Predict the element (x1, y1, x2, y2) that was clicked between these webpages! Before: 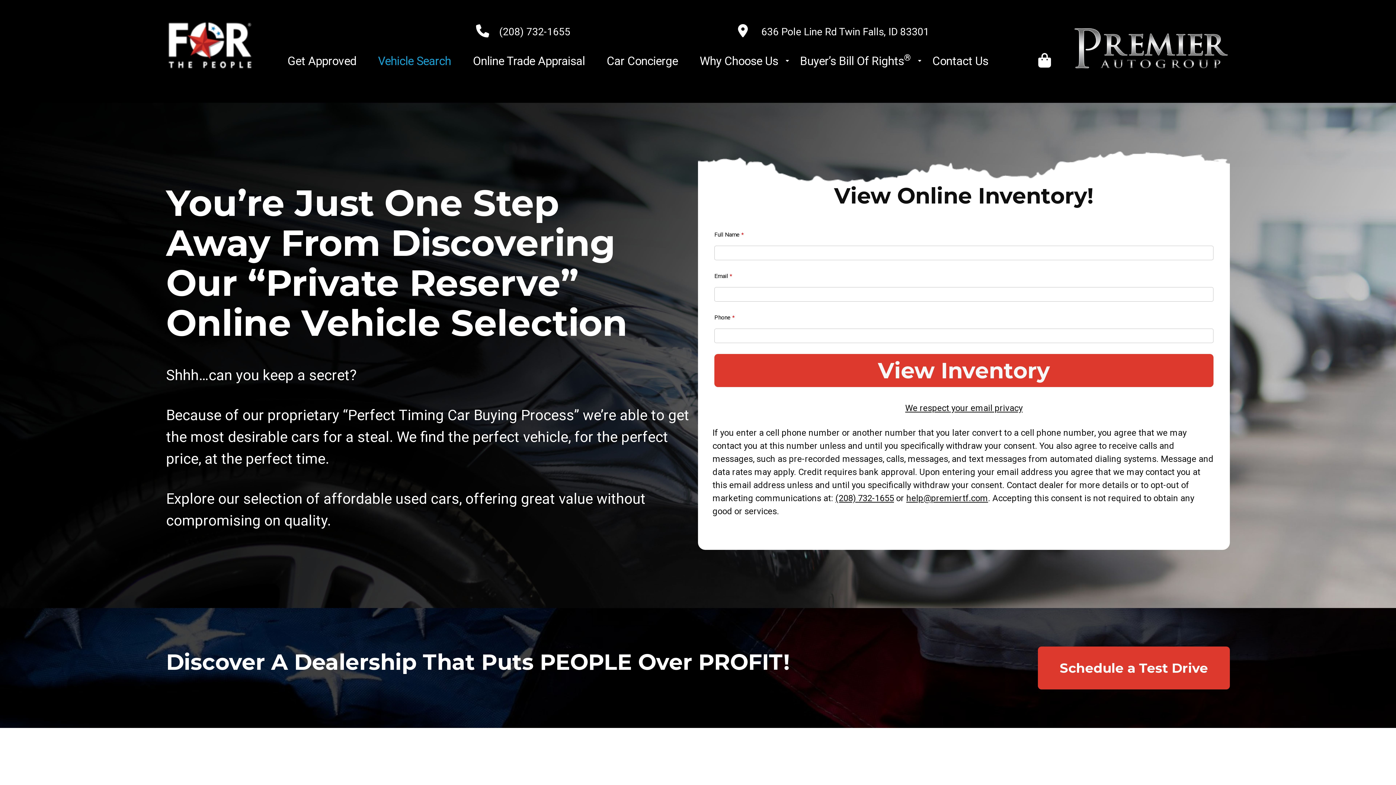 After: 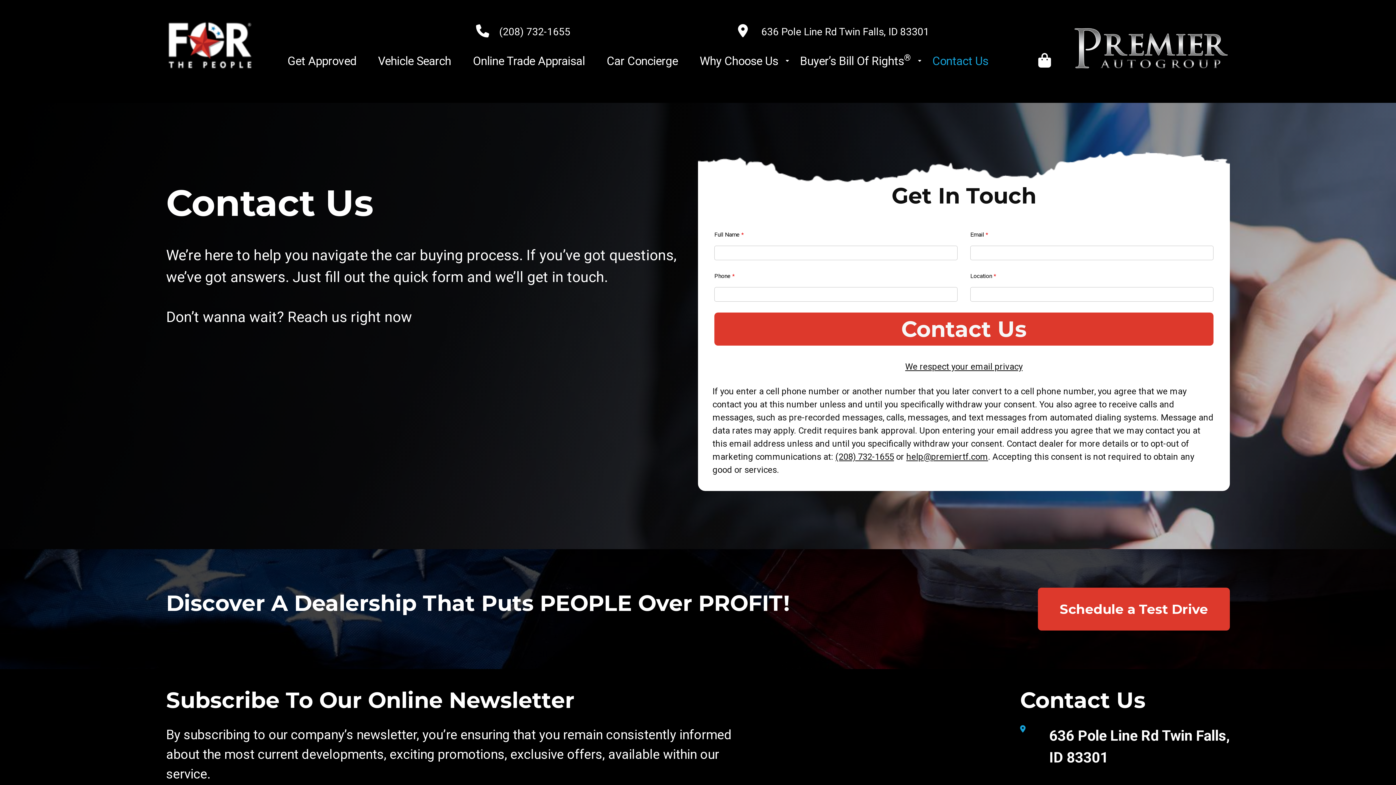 Action: bbox: (921, 49, 999, 72) label: Contact Us